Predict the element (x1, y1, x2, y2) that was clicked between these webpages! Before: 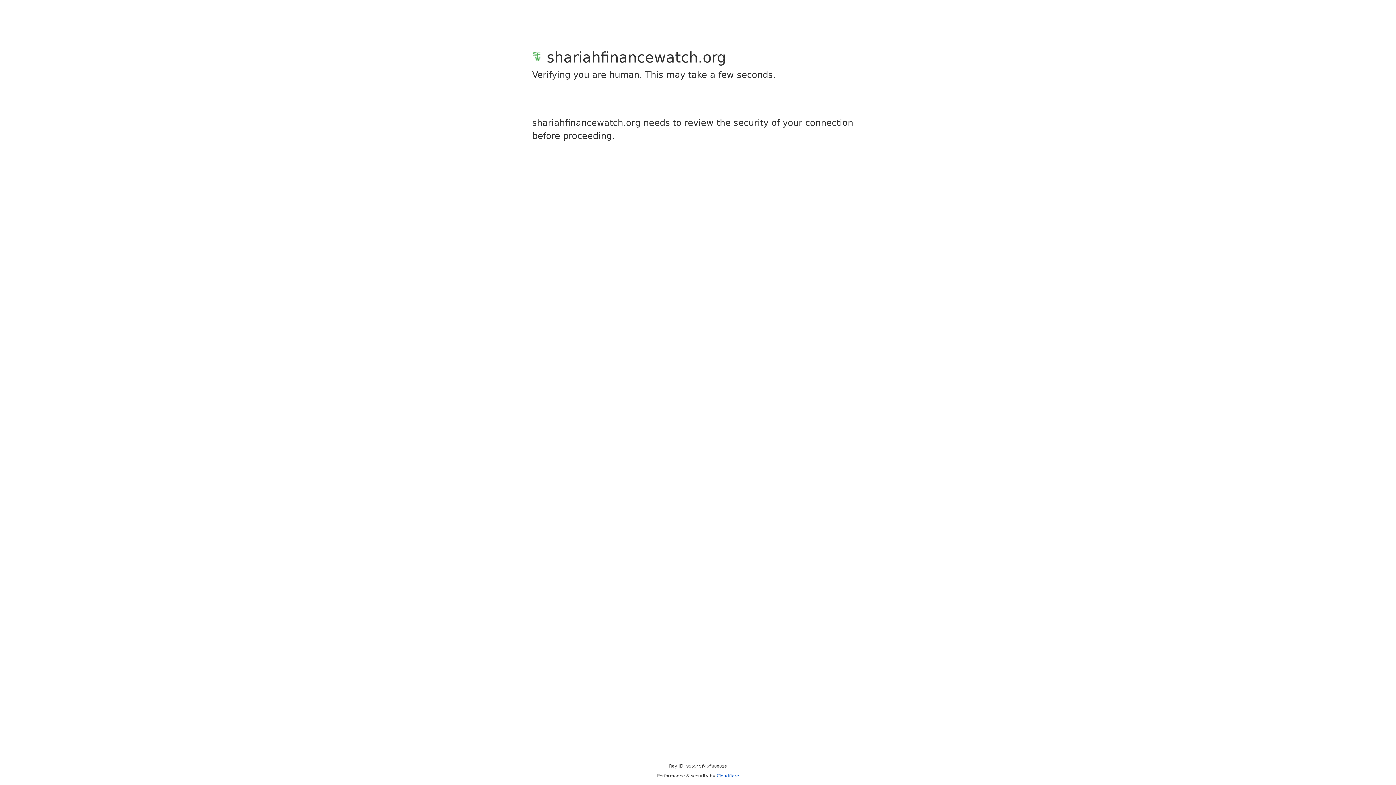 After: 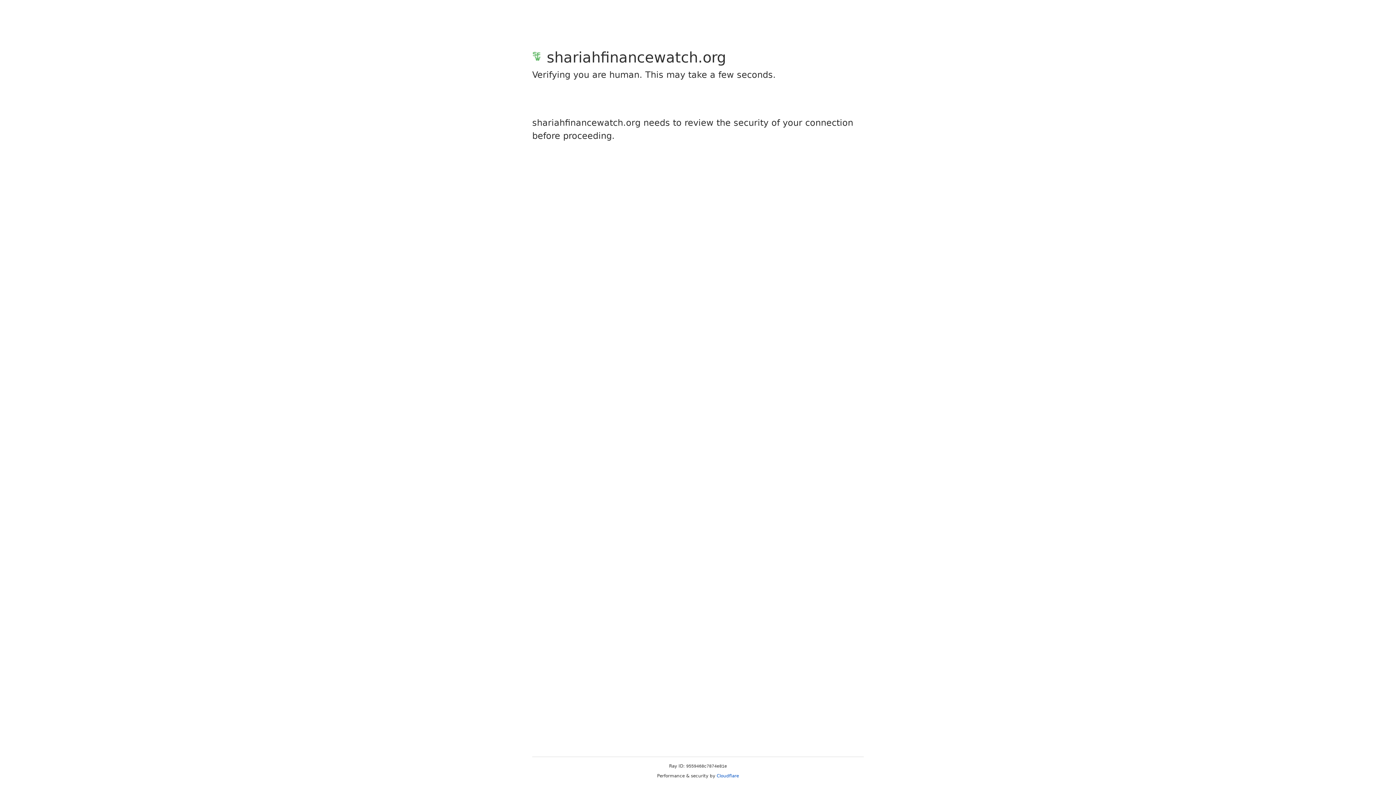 Action: label: Cloudflare bbox: (716, 773, 739, 778)